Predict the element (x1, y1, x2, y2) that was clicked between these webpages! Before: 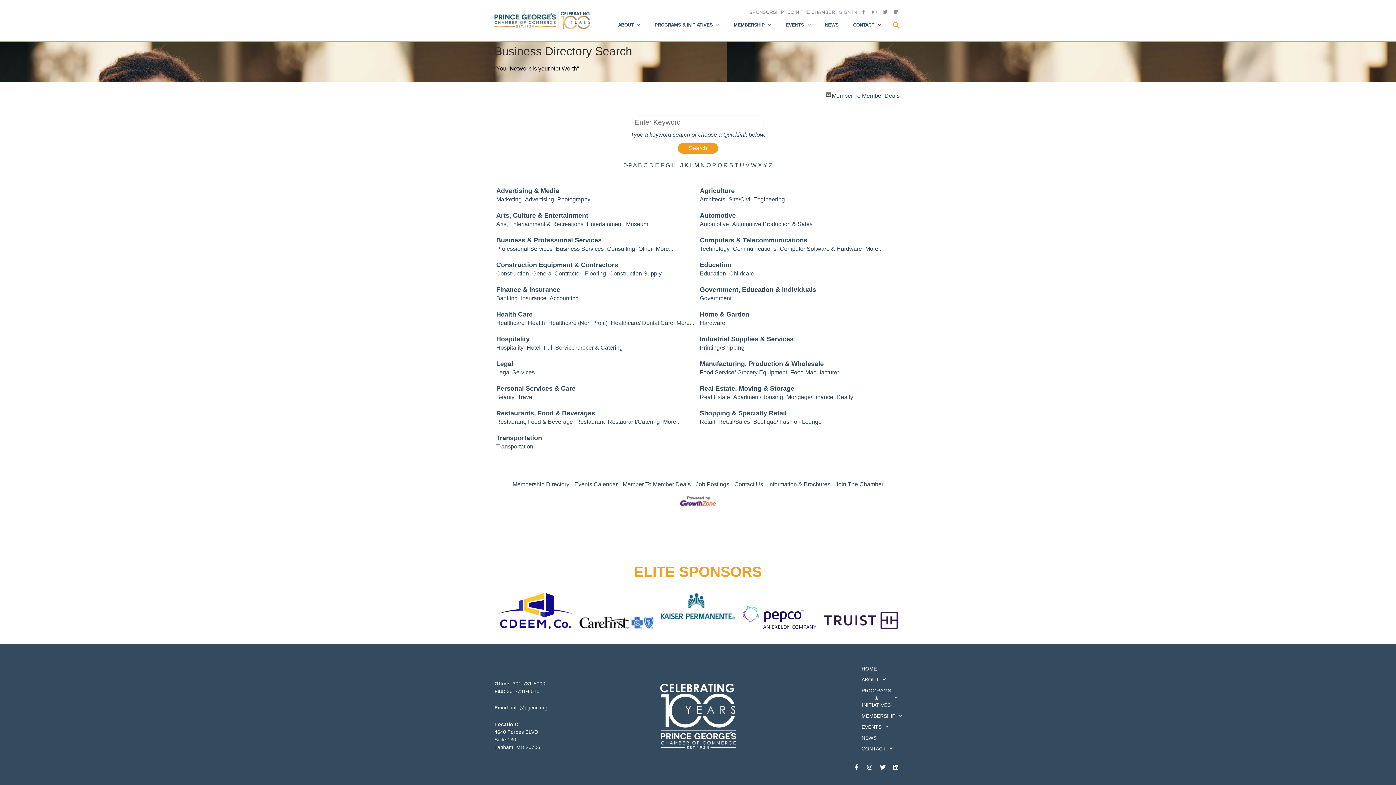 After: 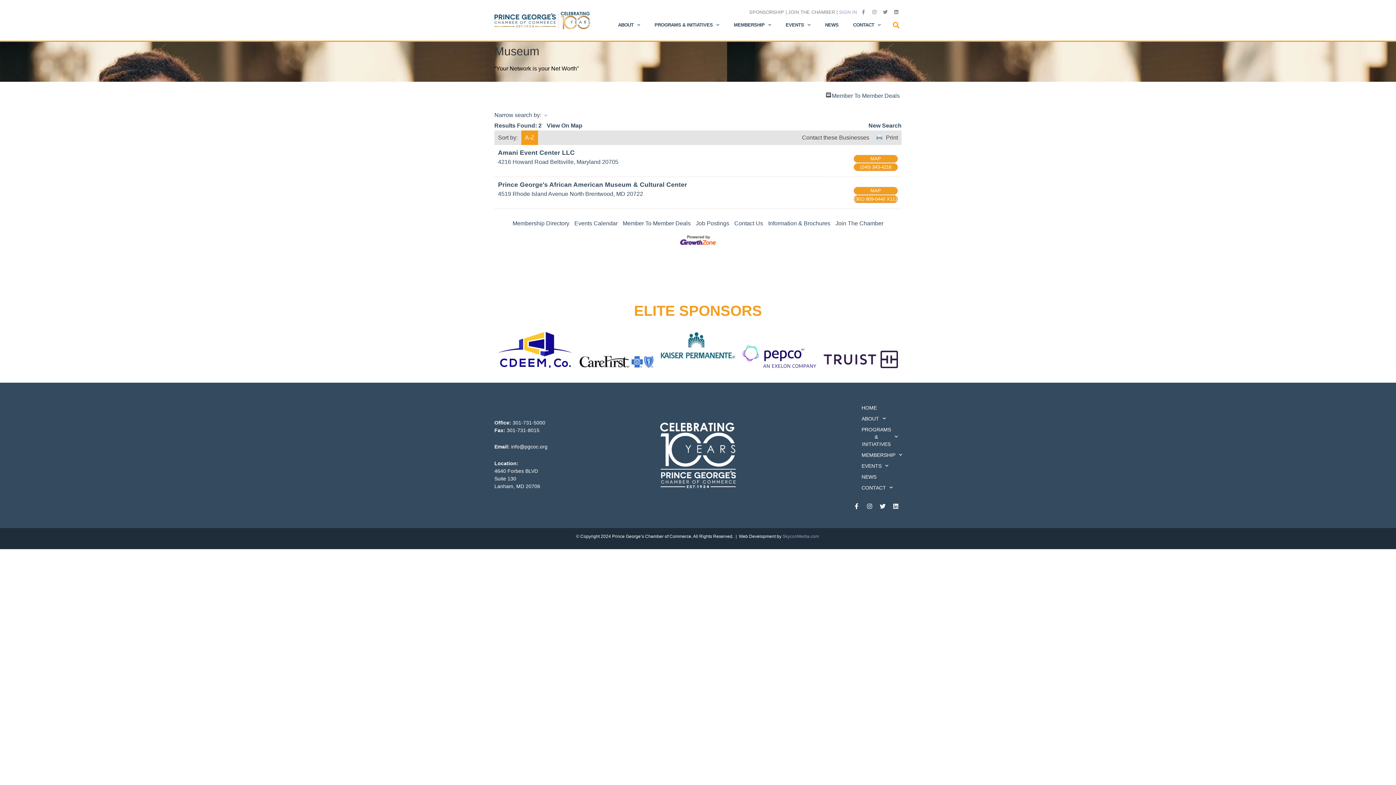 Action: bbox: (626, 220, 648, 228) label: Museum